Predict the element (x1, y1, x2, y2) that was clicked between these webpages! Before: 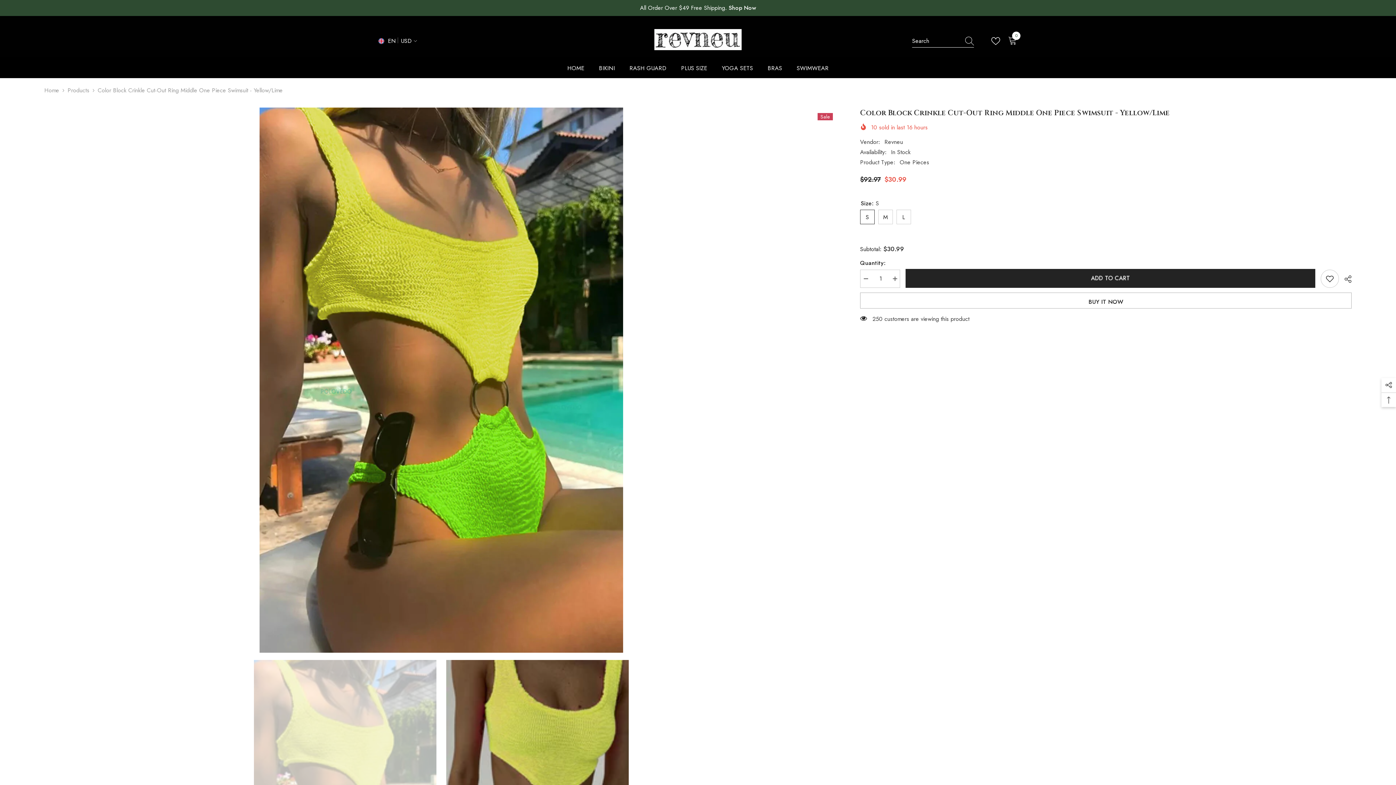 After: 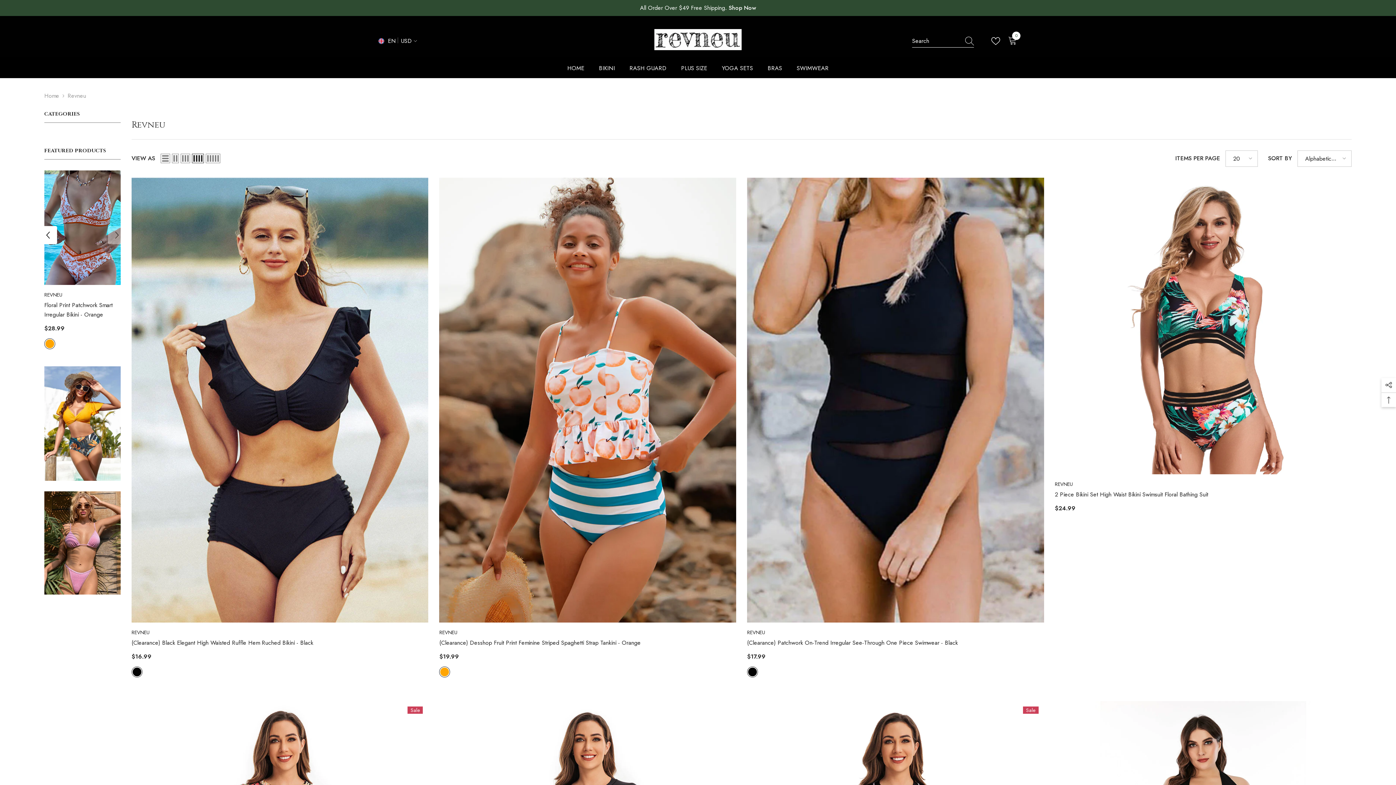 Action: bbox: (884, 137, 903, 146) label: Revneu